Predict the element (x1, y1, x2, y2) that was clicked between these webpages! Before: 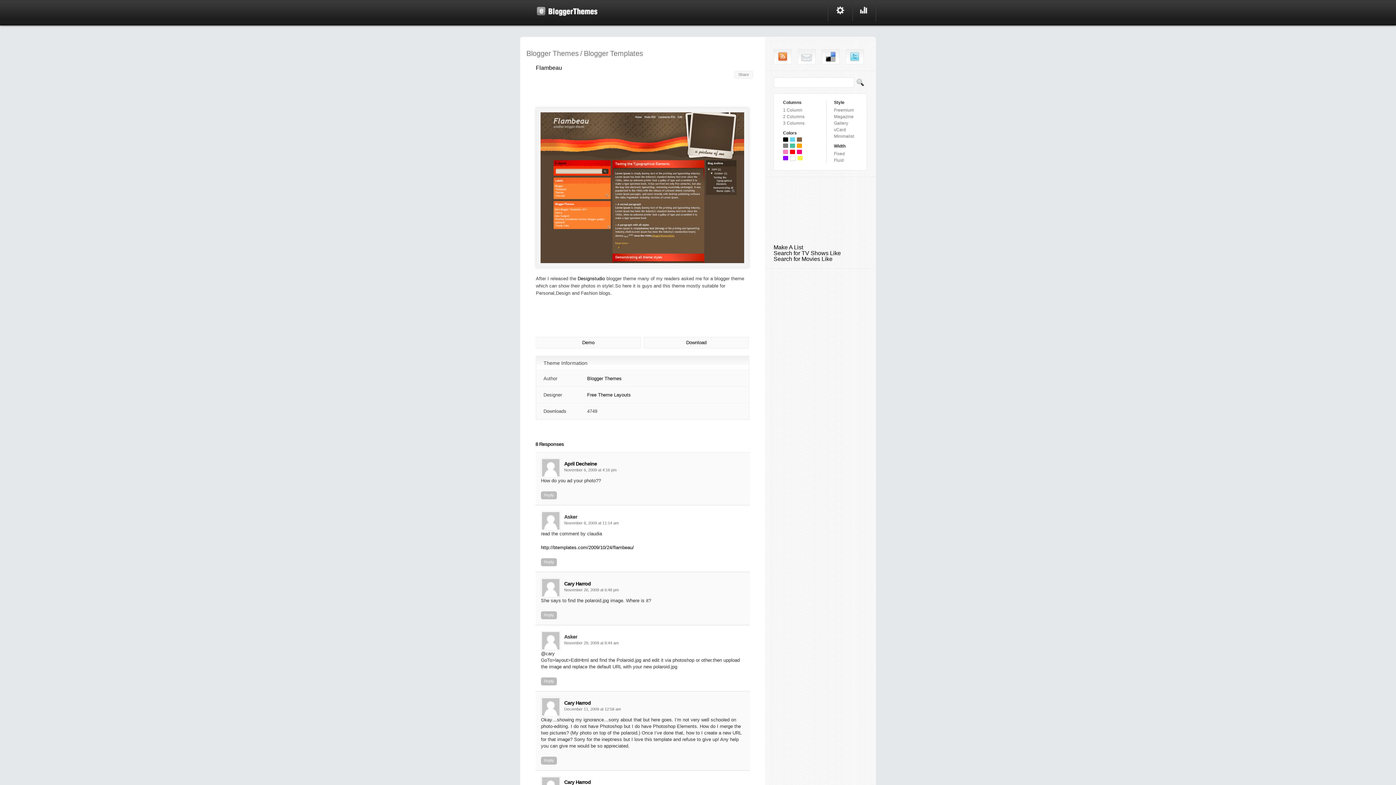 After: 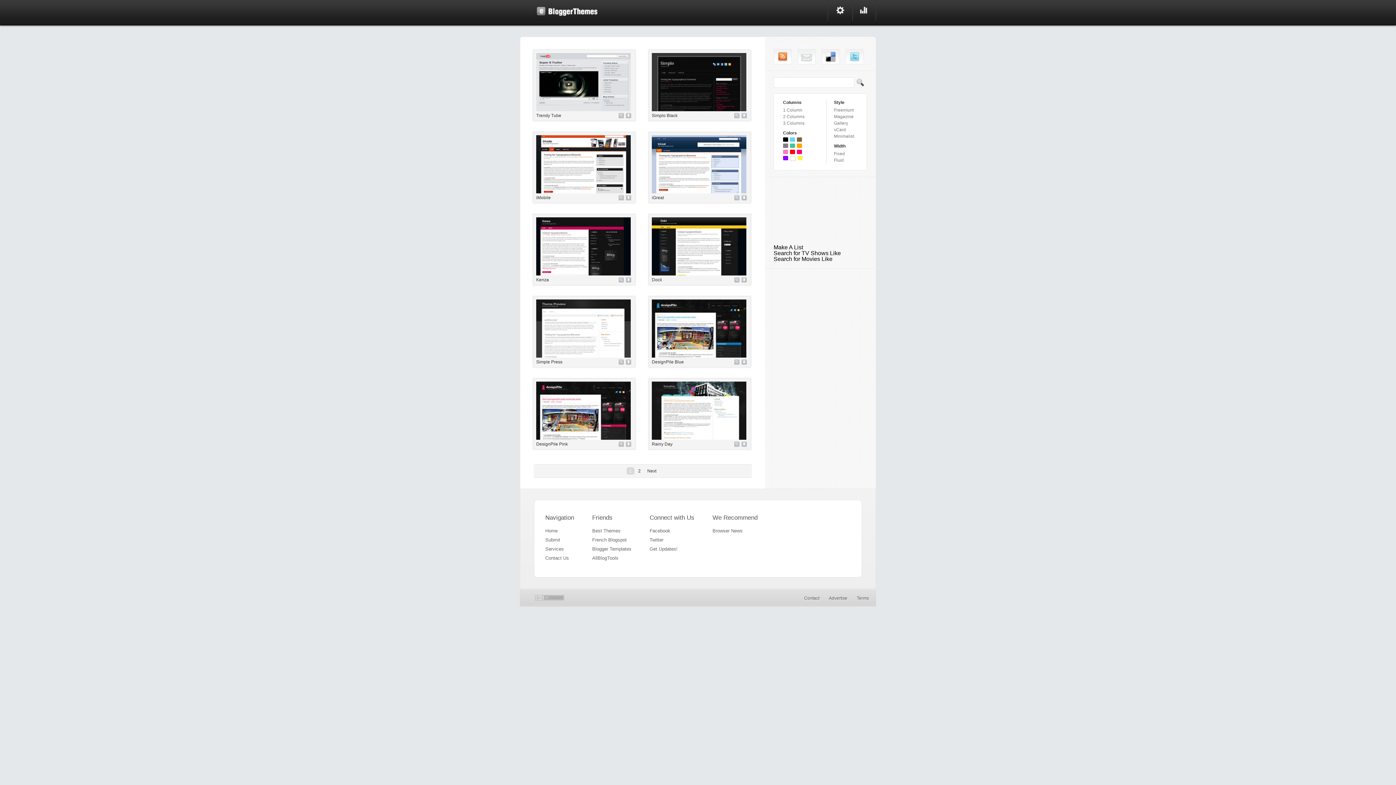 Action: label: Black bbox: (783, 137, 788, 141)